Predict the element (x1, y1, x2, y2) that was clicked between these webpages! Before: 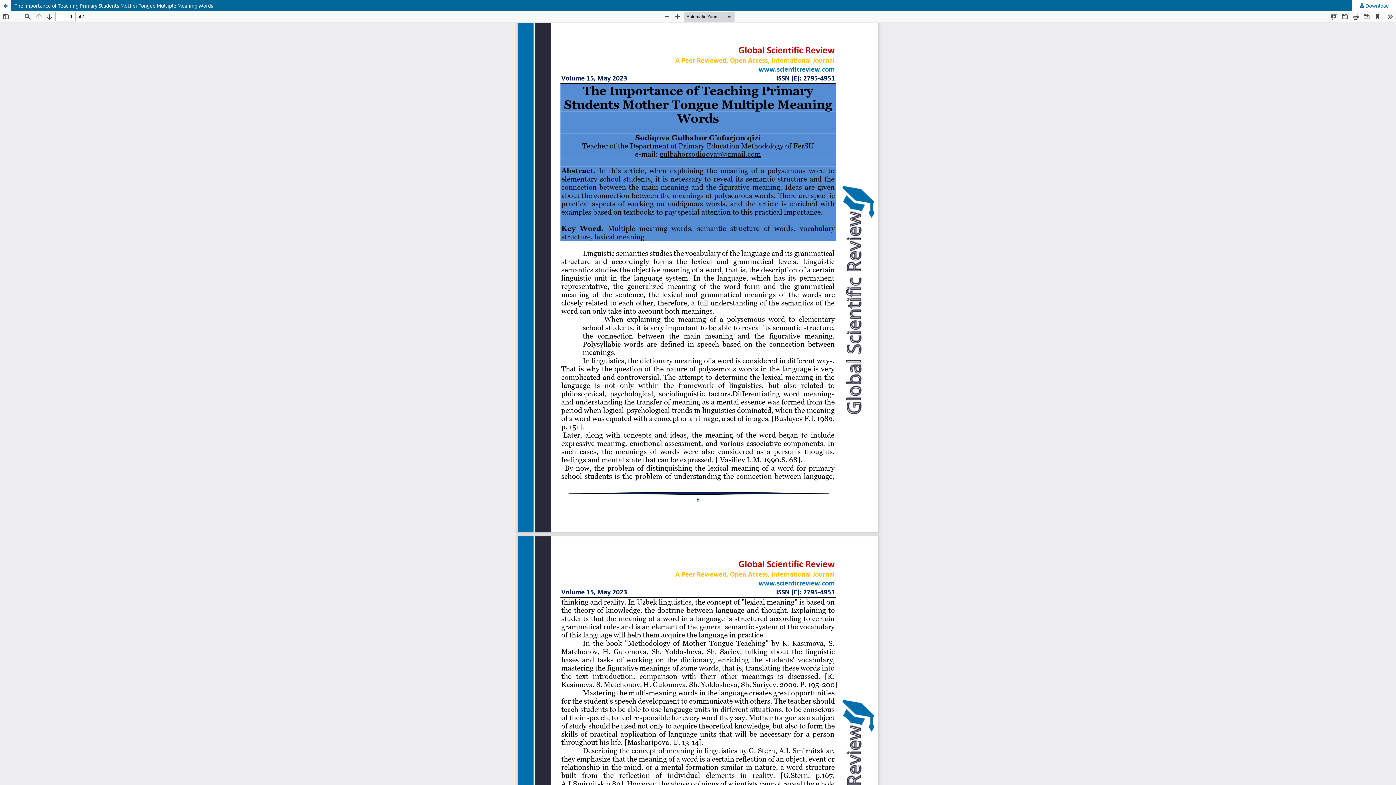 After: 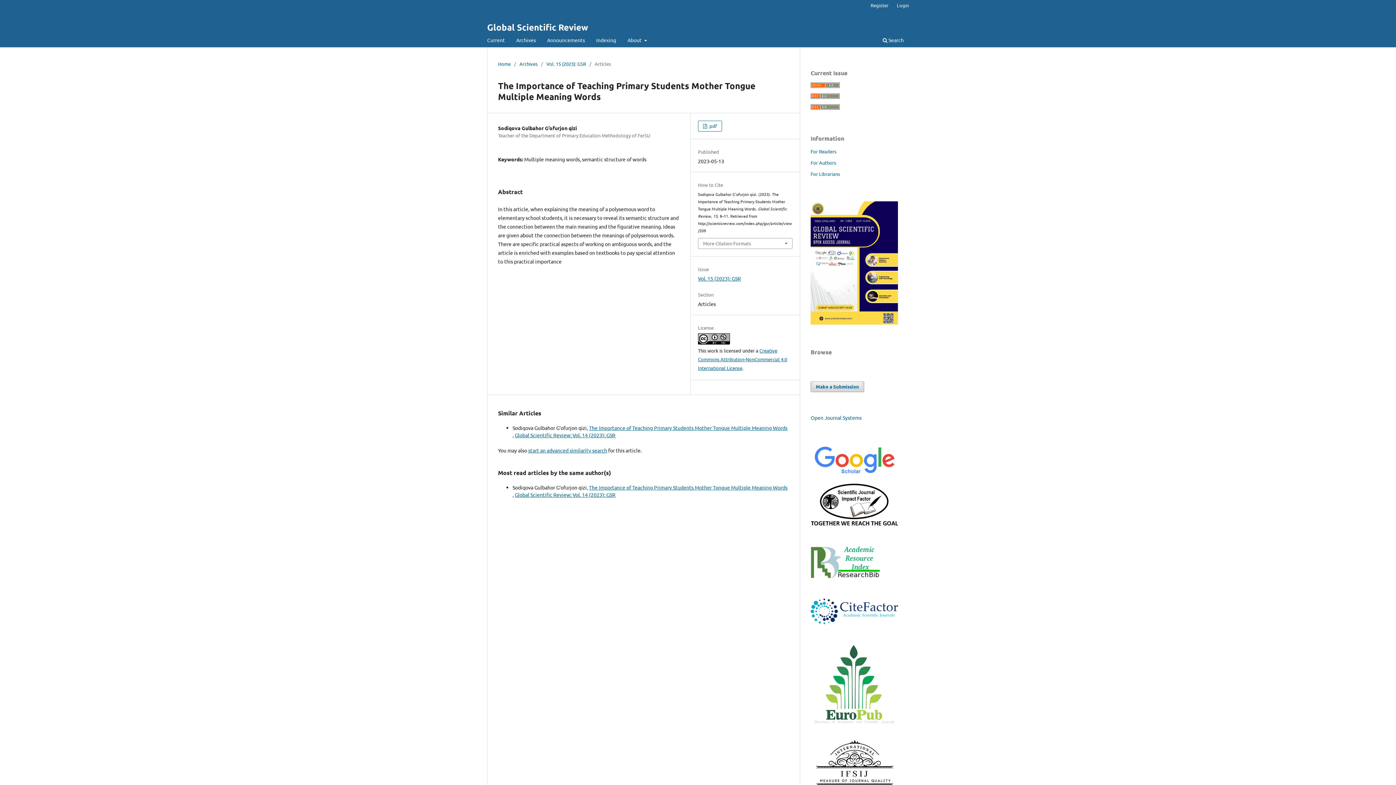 Action: label: Return to Article Details bbox: (0, 0, 10, 10)